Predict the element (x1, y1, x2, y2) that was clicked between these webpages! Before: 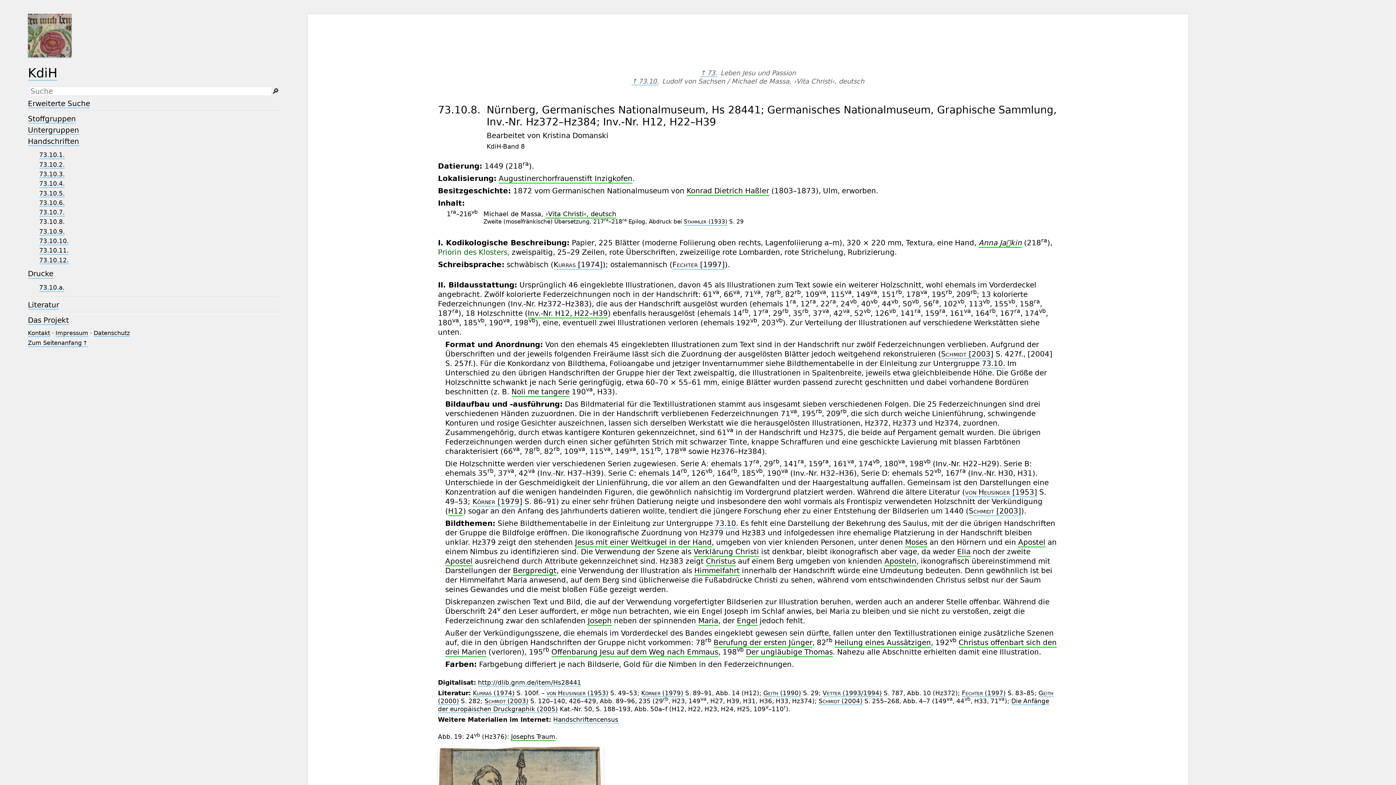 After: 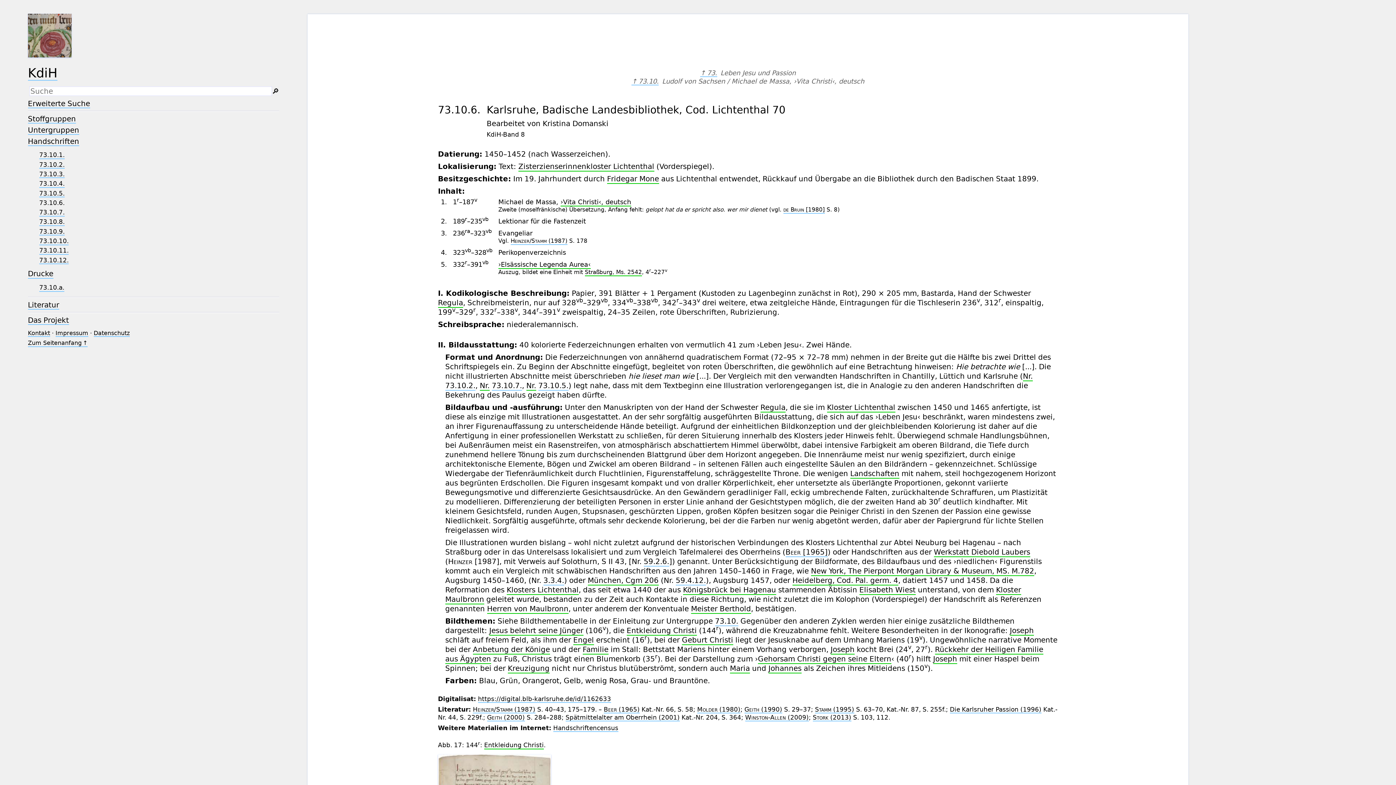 Action: label: 73.10.6. bbox: (39, 199, 64, 207)